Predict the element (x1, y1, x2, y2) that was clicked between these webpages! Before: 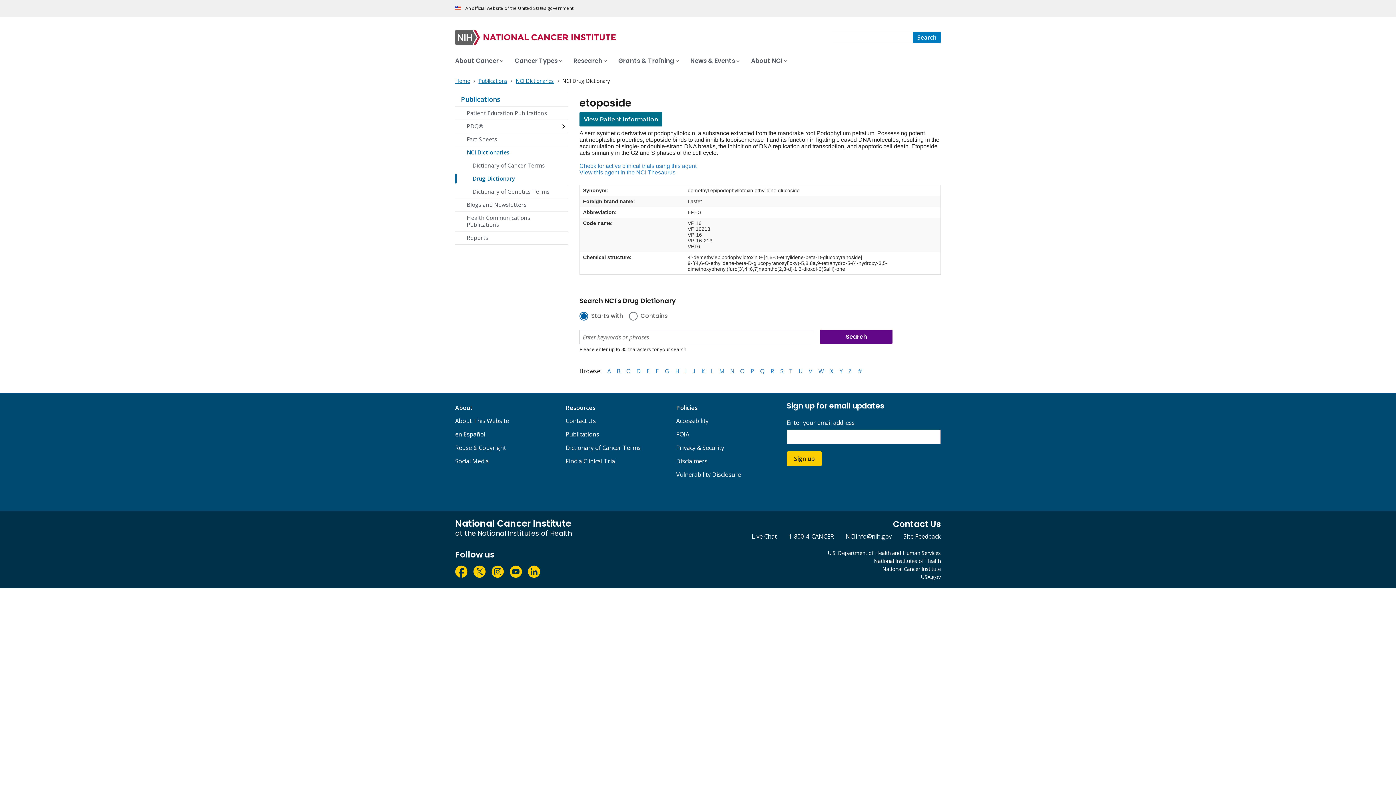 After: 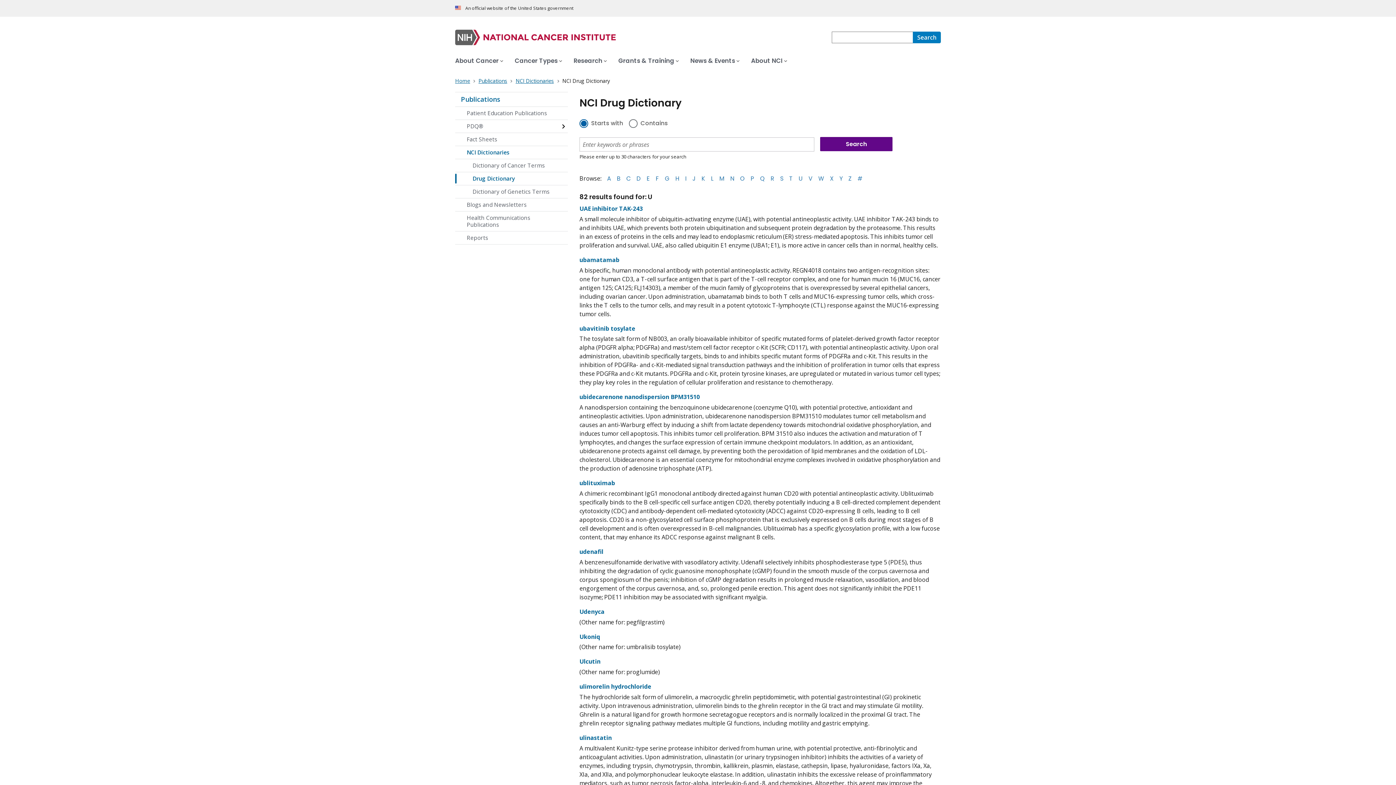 Action: bbox: (798, 367, 802, 375) label: U